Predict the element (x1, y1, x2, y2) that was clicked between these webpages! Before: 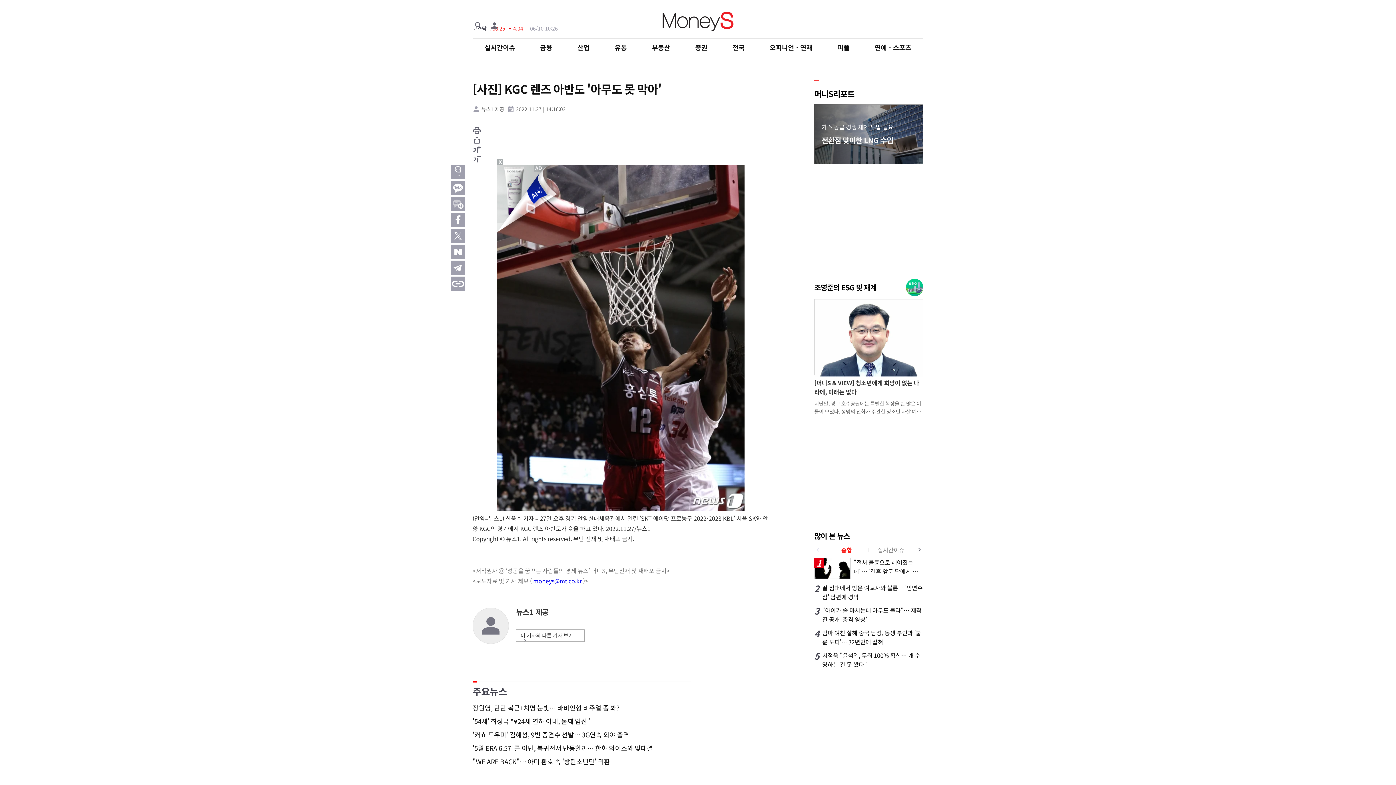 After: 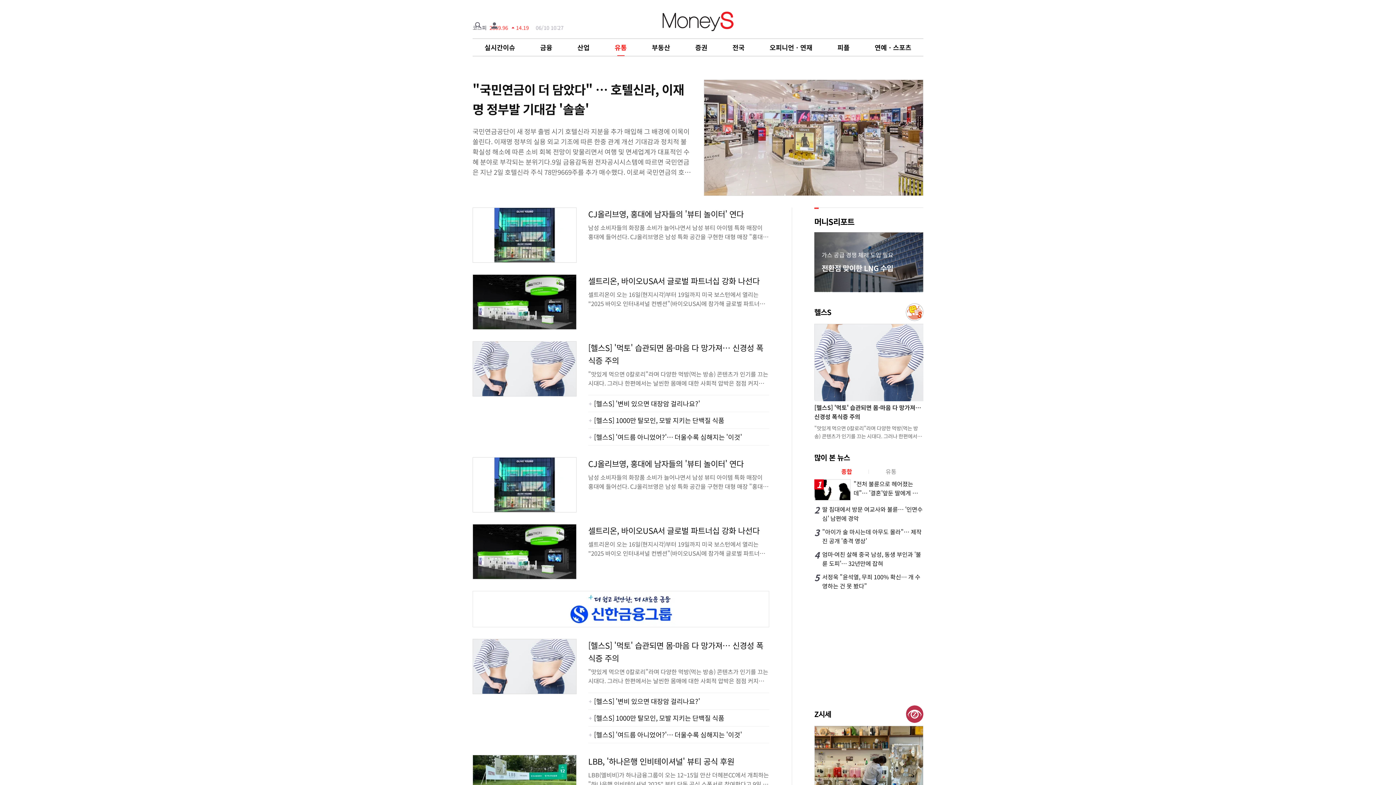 Action: bbox: (614, 42, 627, 52) label: 유통